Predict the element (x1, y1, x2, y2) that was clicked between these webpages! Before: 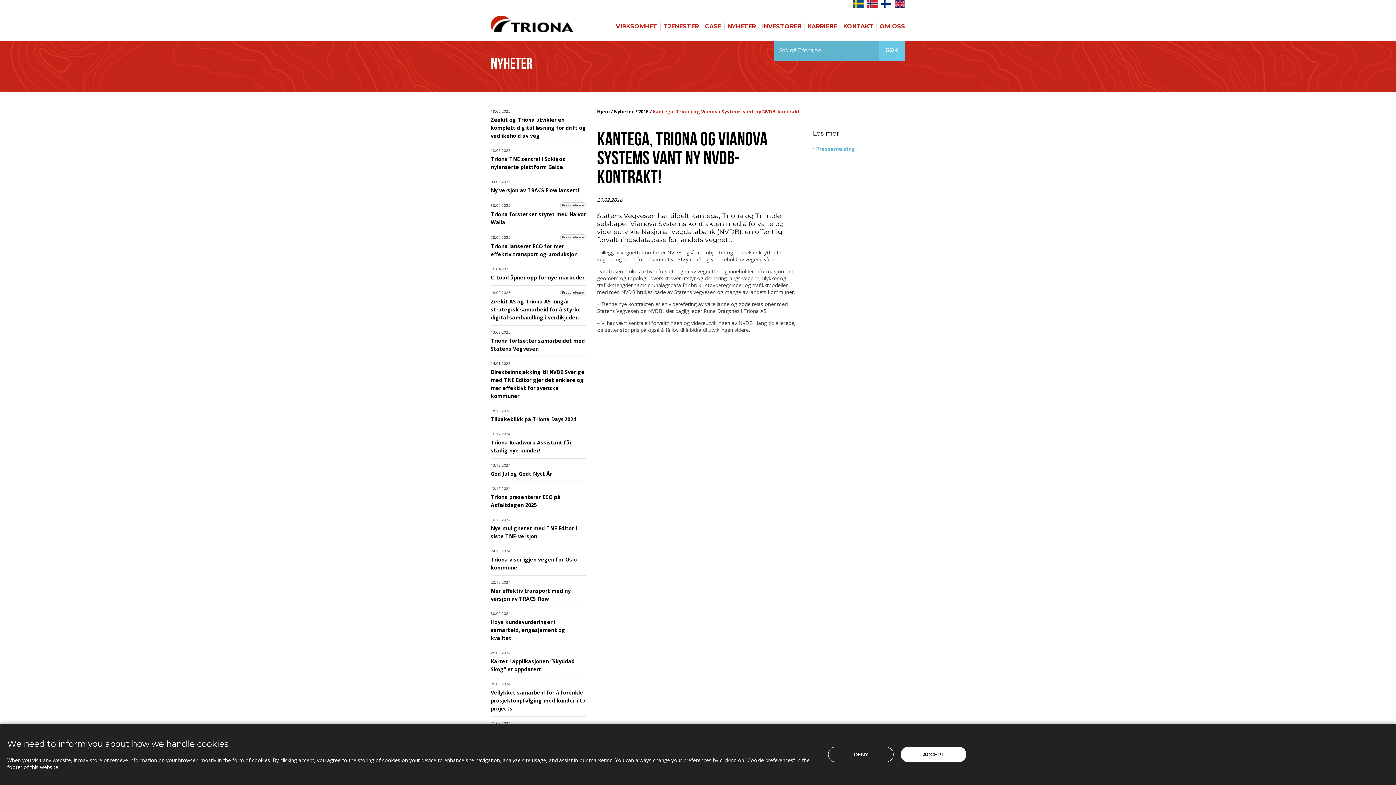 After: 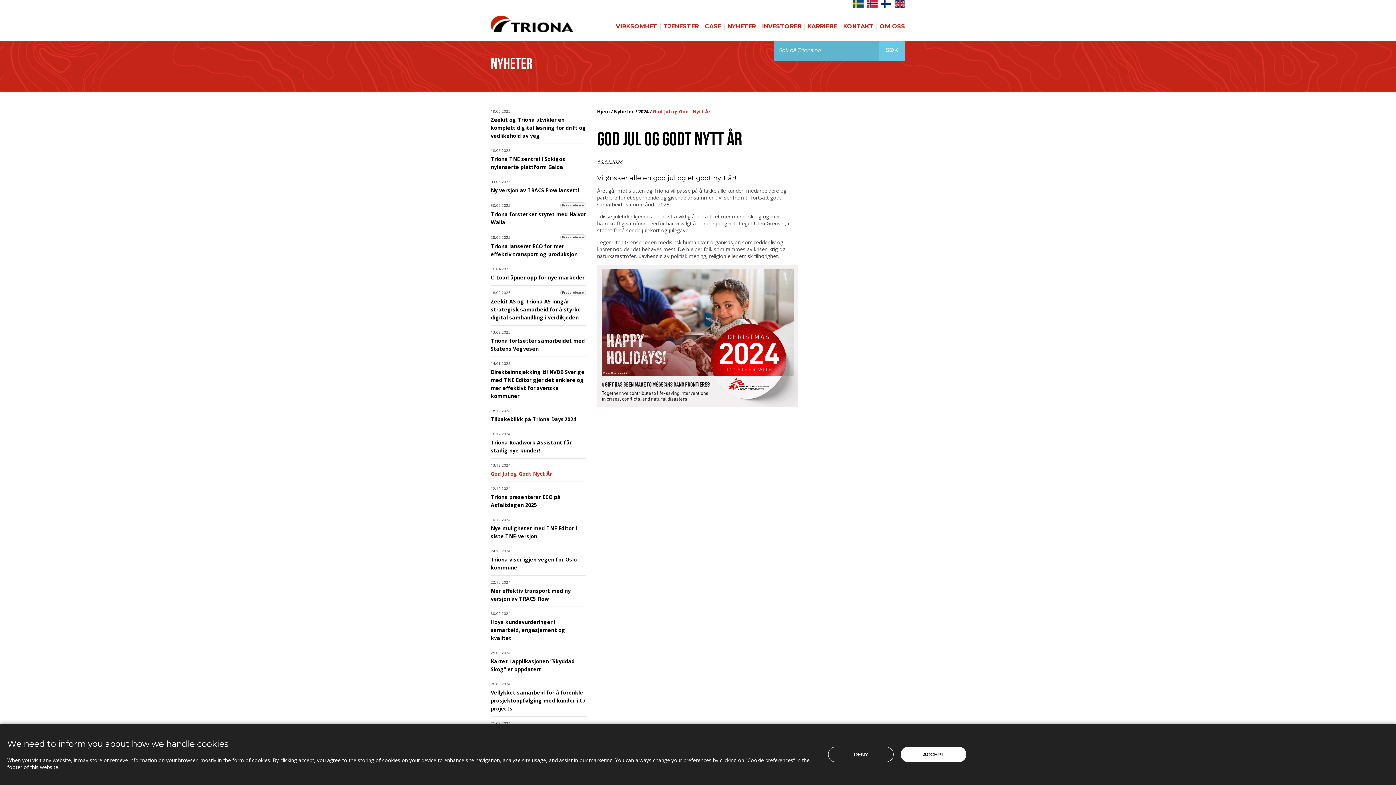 Action: bbox: (490, 470, 552, 477) label: God Jul og Godt Nytt År